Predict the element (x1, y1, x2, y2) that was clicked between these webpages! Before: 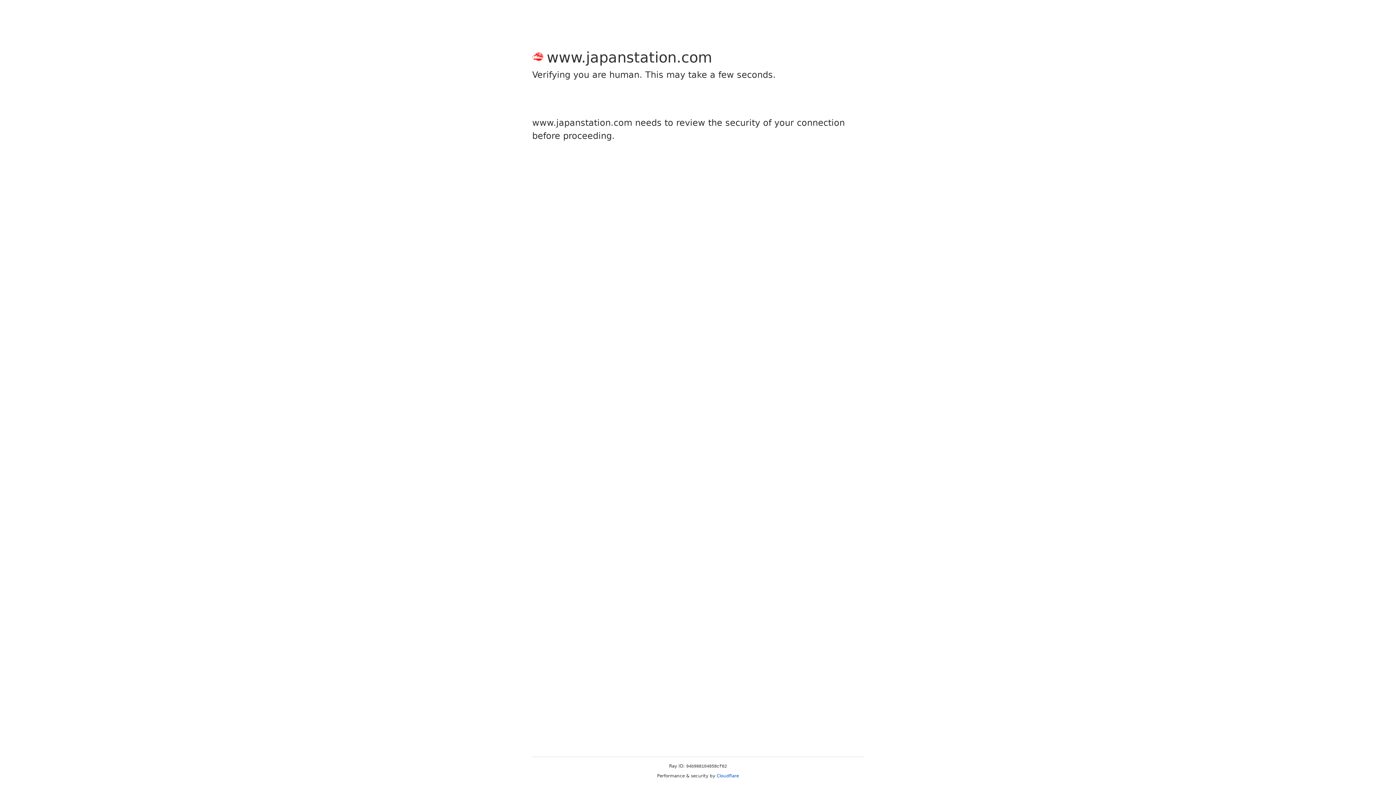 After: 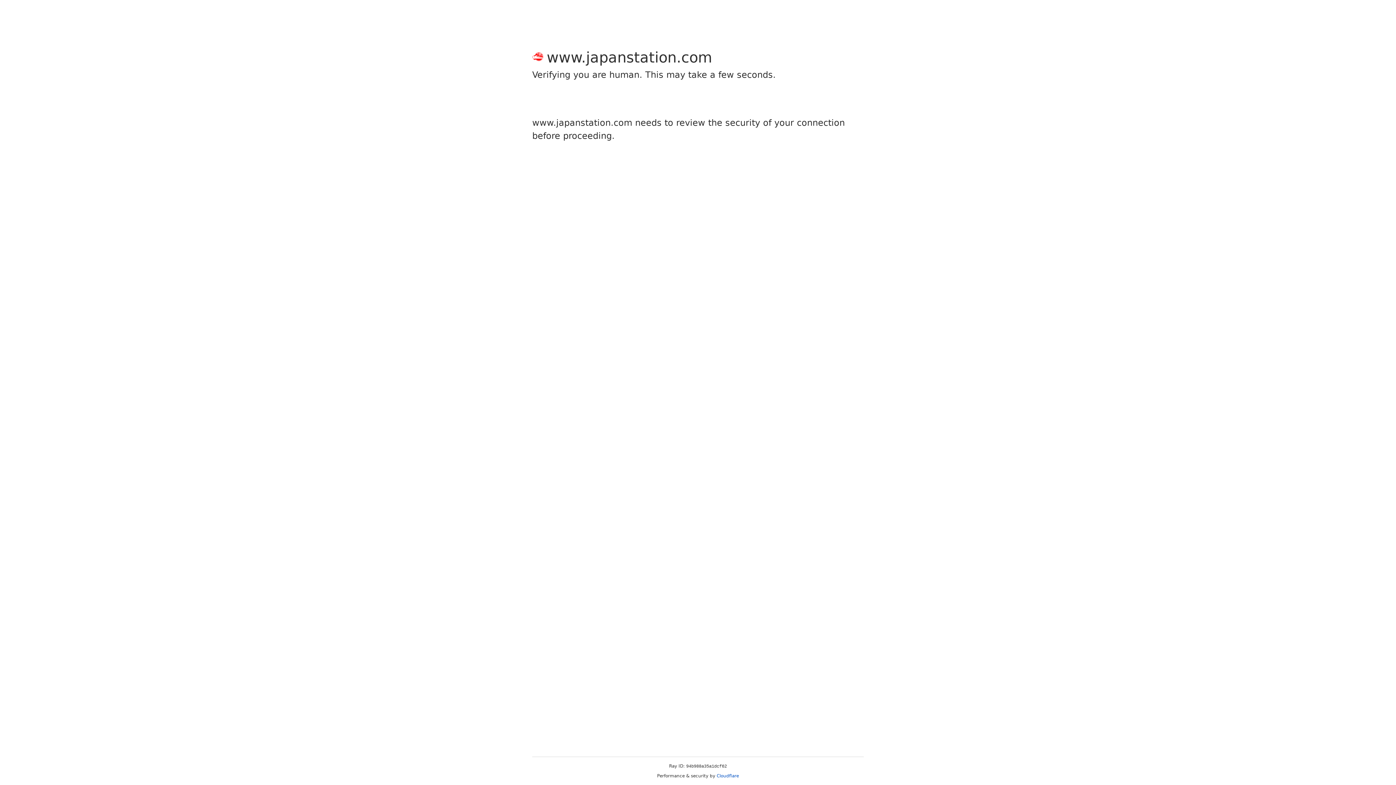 Action: bbox: (716, 773, 739, 778) label: Cloudflare